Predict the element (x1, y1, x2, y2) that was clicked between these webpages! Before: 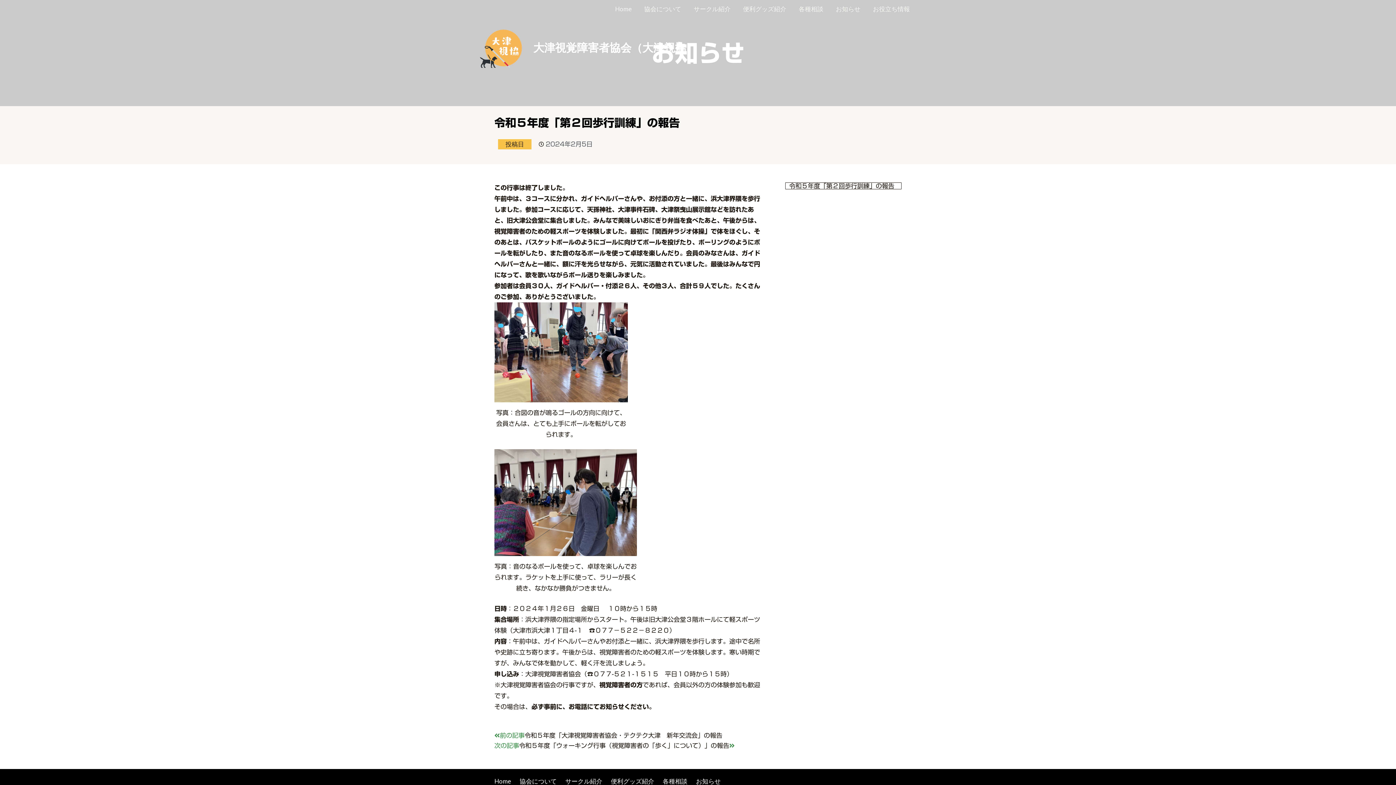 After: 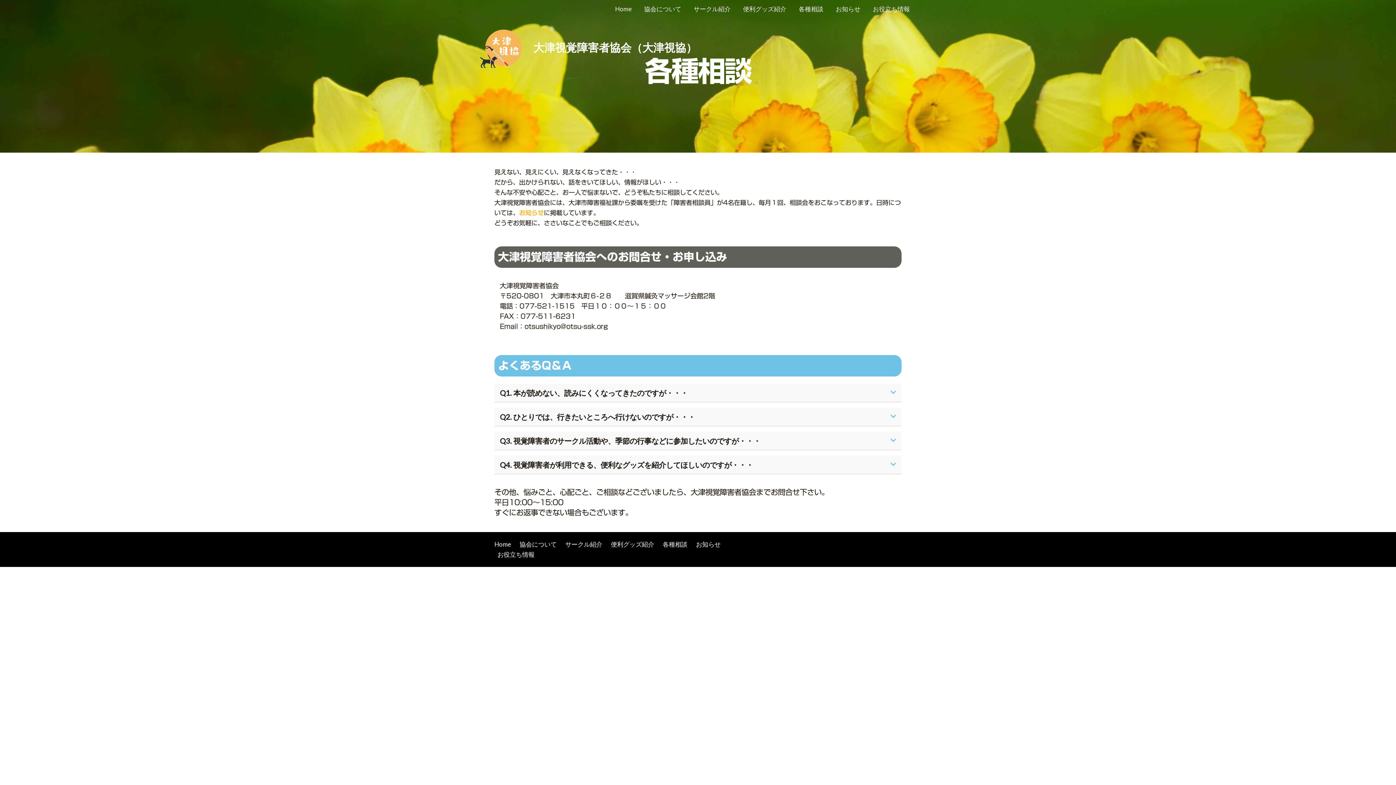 Action: bbox: (659, 776, 693, 786) label: 各種相談